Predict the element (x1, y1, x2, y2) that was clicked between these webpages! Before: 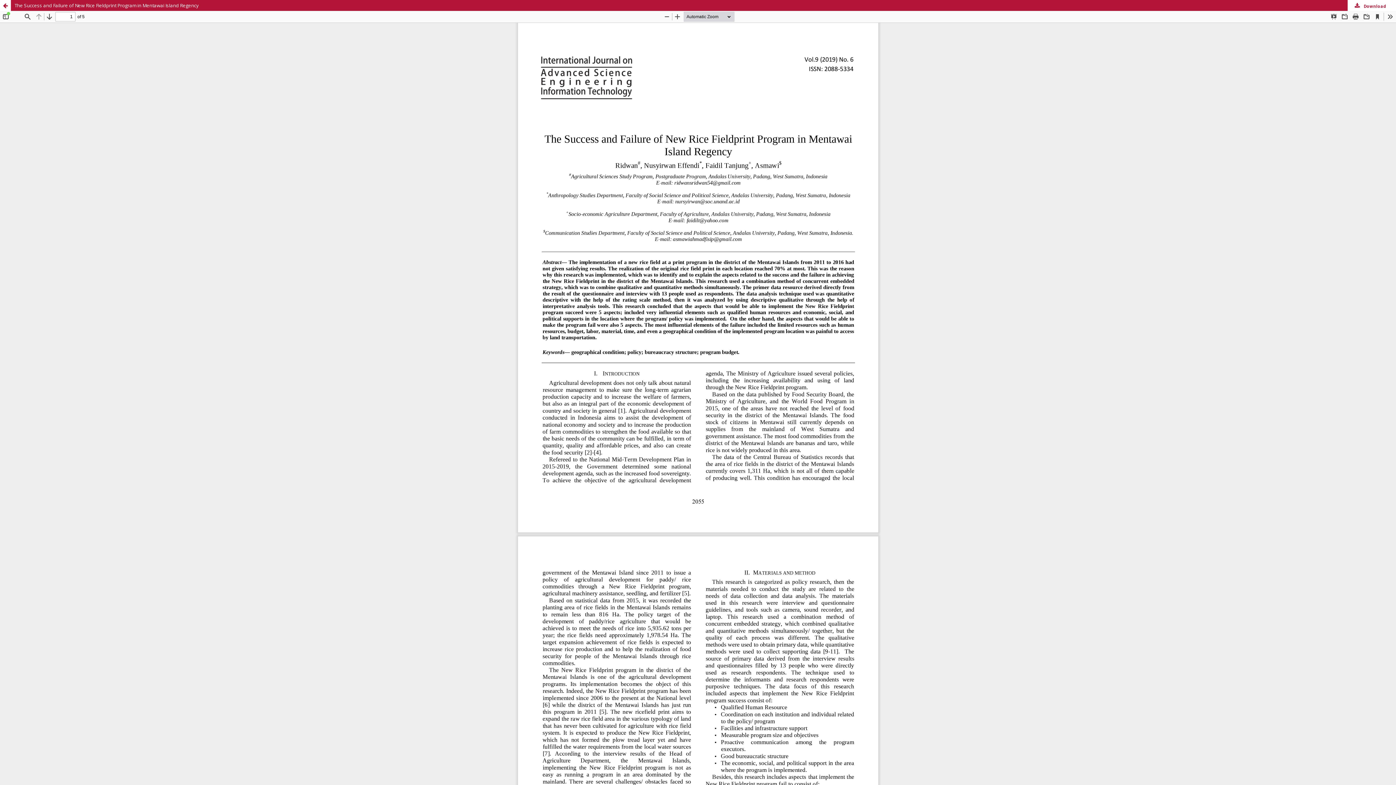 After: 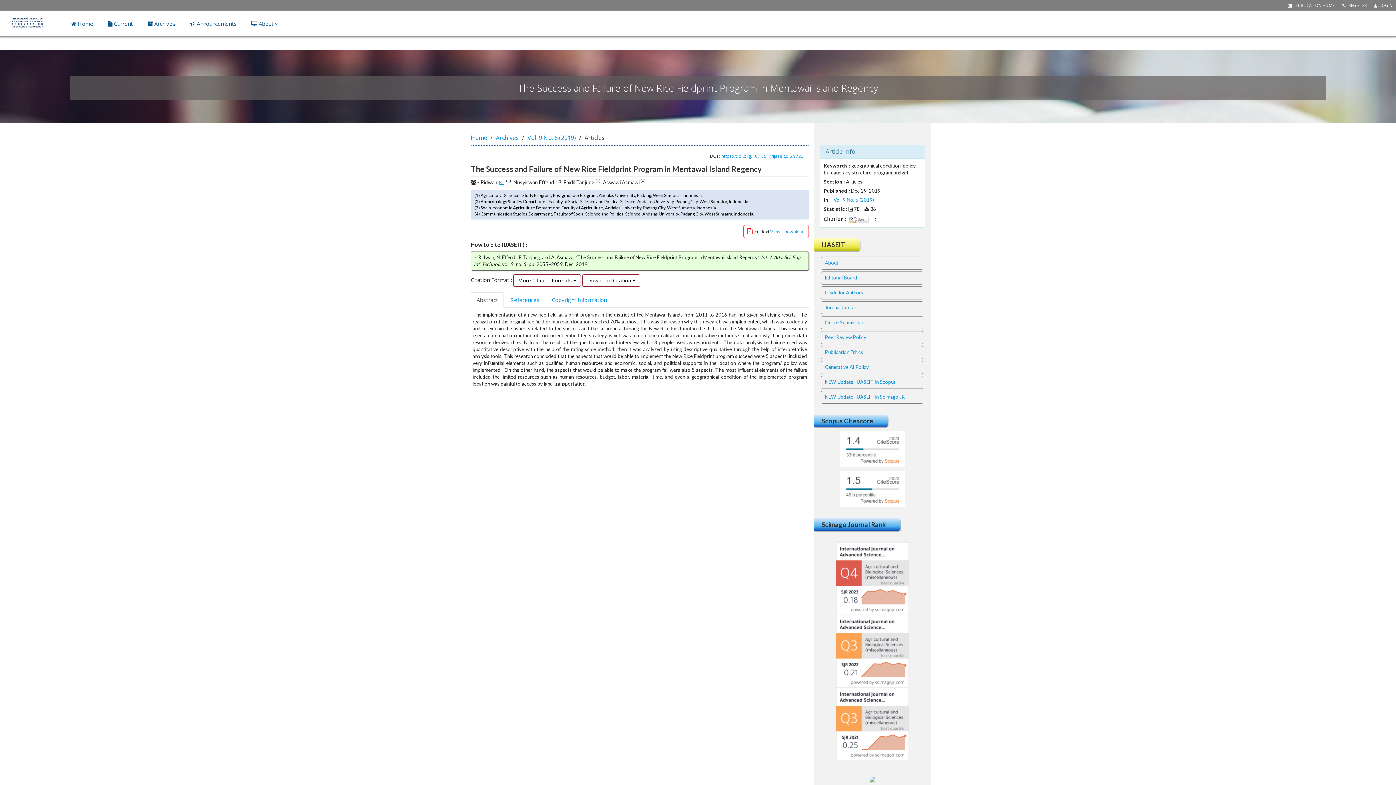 Action: bbox: (0, 0, 1396, 10) label: The Success and Failure of New Rice Fieldprint Program in Mentawai Island Regency